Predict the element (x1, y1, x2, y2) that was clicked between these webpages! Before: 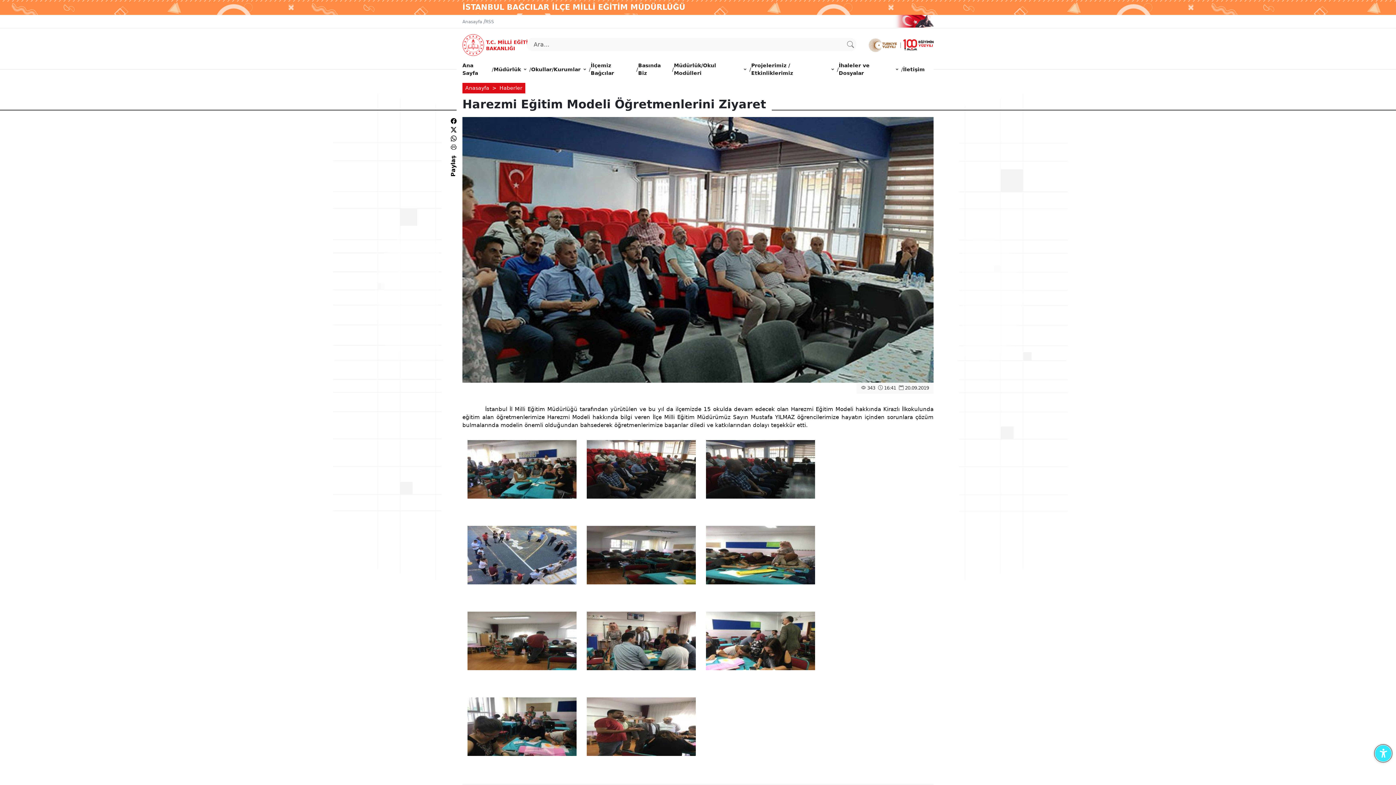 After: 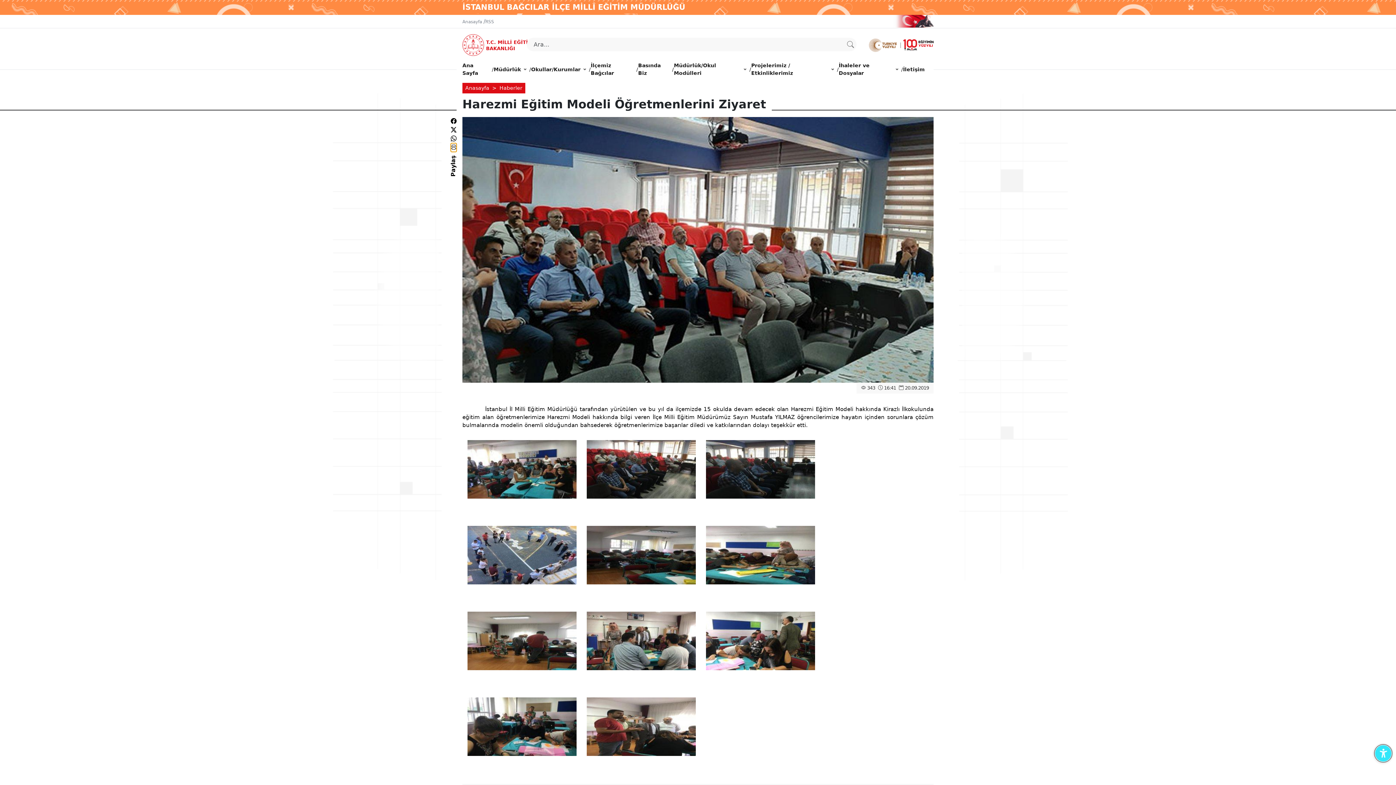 Action: bbox: (450, 143, 456, 152)